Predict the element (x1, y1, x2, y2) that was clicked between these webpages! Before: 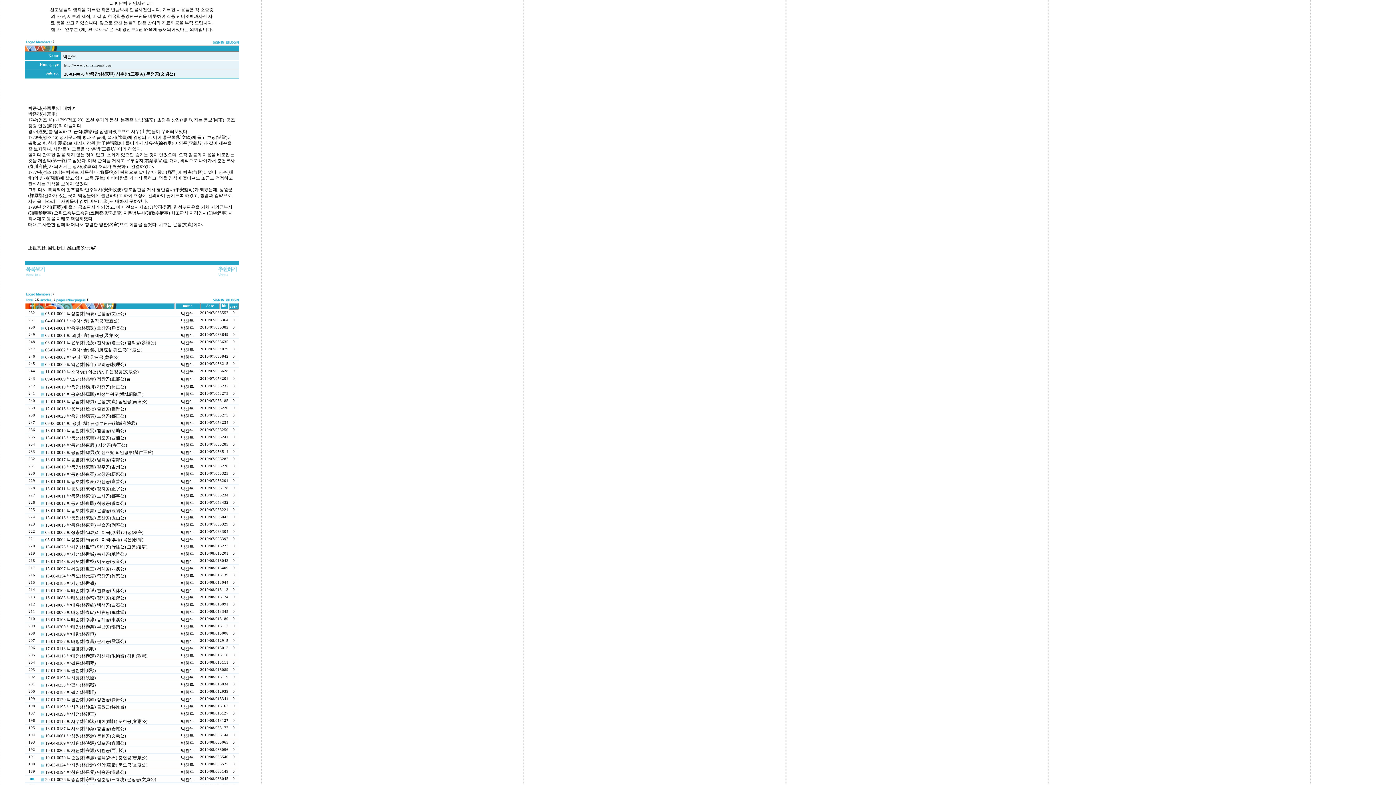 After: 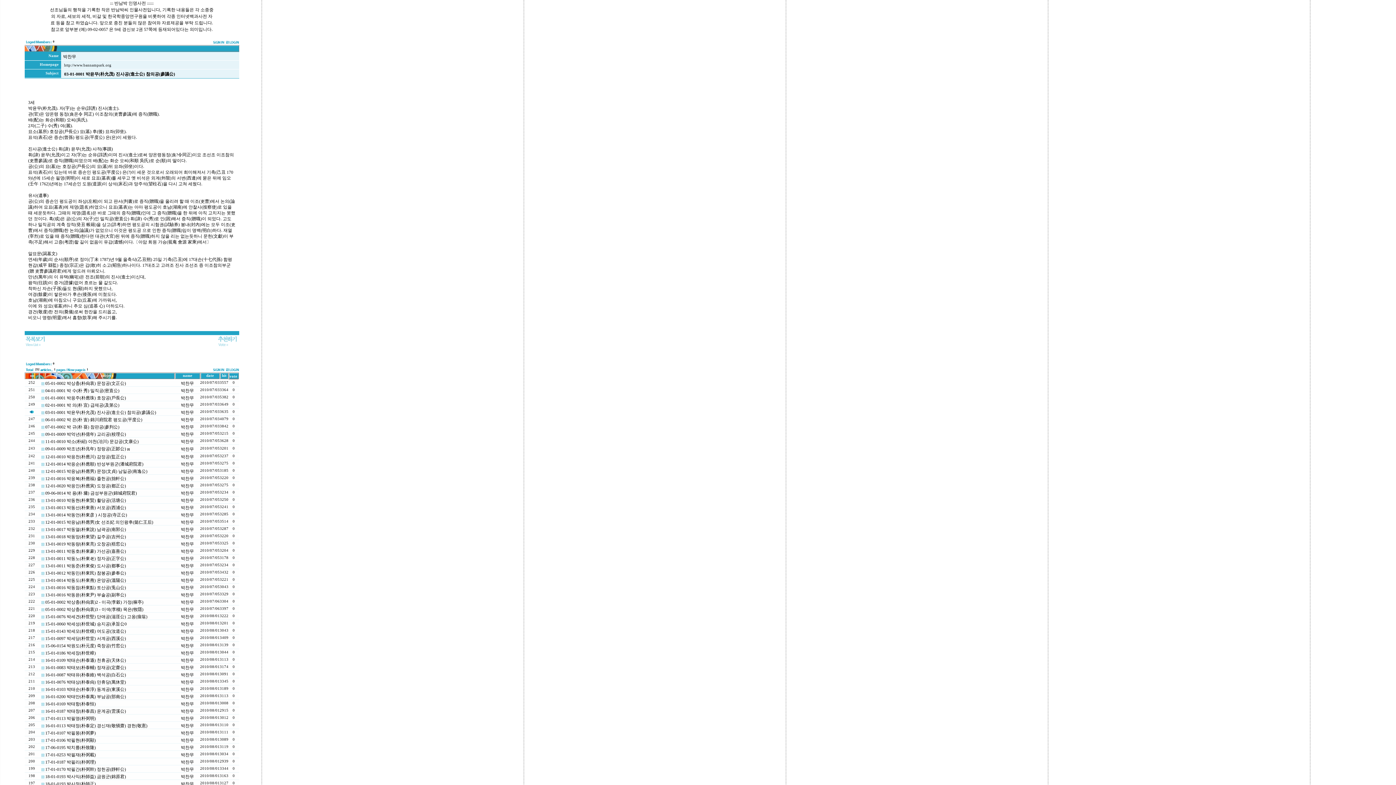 Action: label: 03-01-0001 박윤무(朴允茂) 진사공(進士公) 참의공(參議公) bbox: (45, 340, 156, 345)